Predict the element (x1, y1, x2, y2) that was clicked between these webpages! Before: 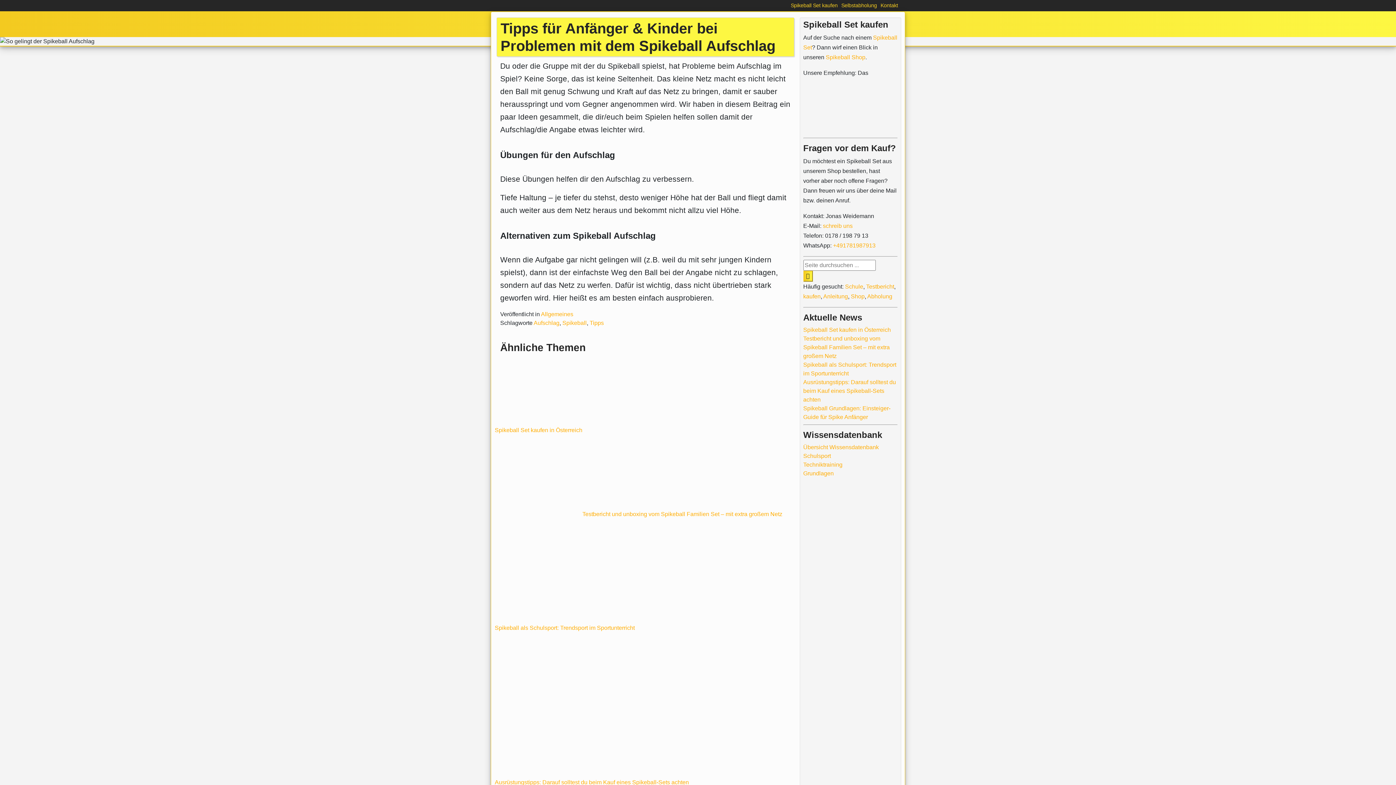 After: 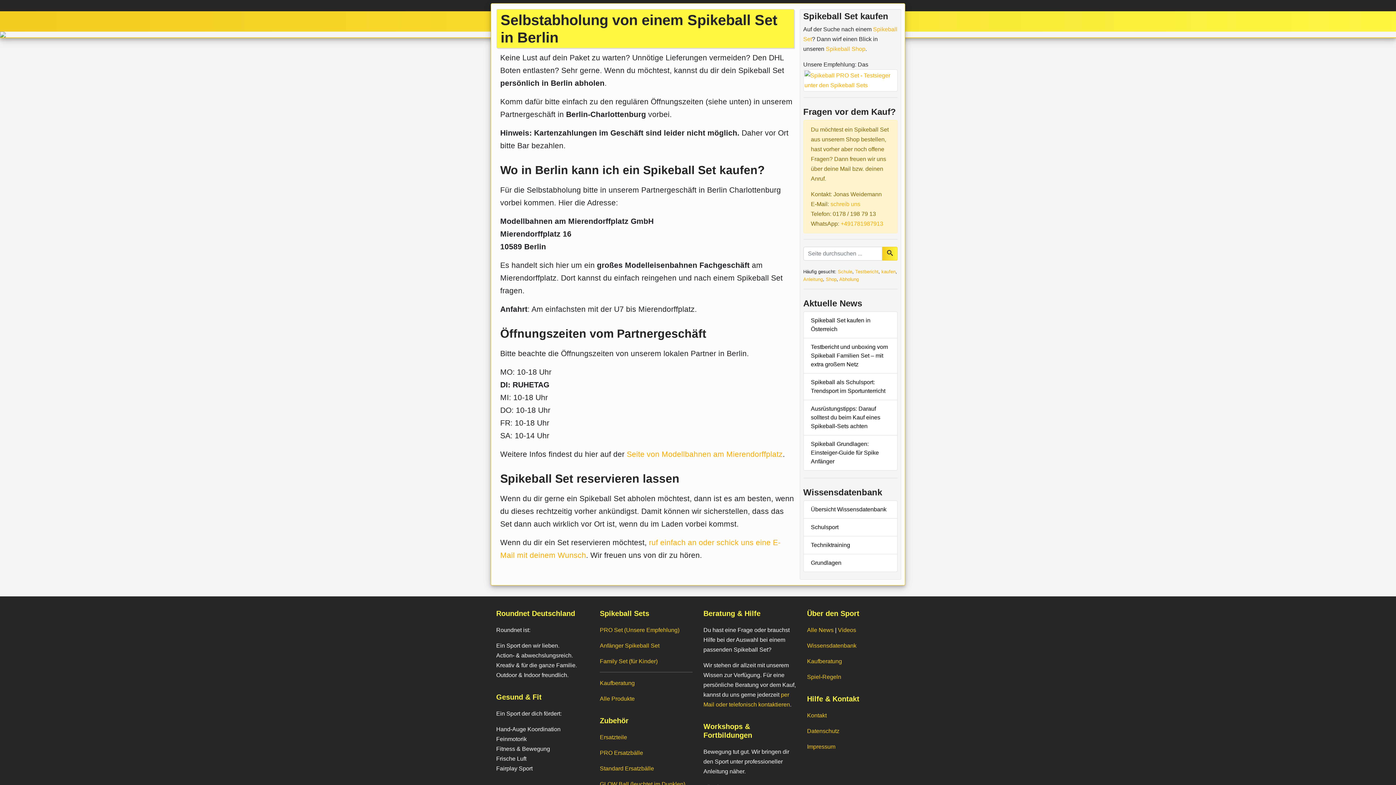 Action: bbox: (867, 293, 892, 299) label: Abholung